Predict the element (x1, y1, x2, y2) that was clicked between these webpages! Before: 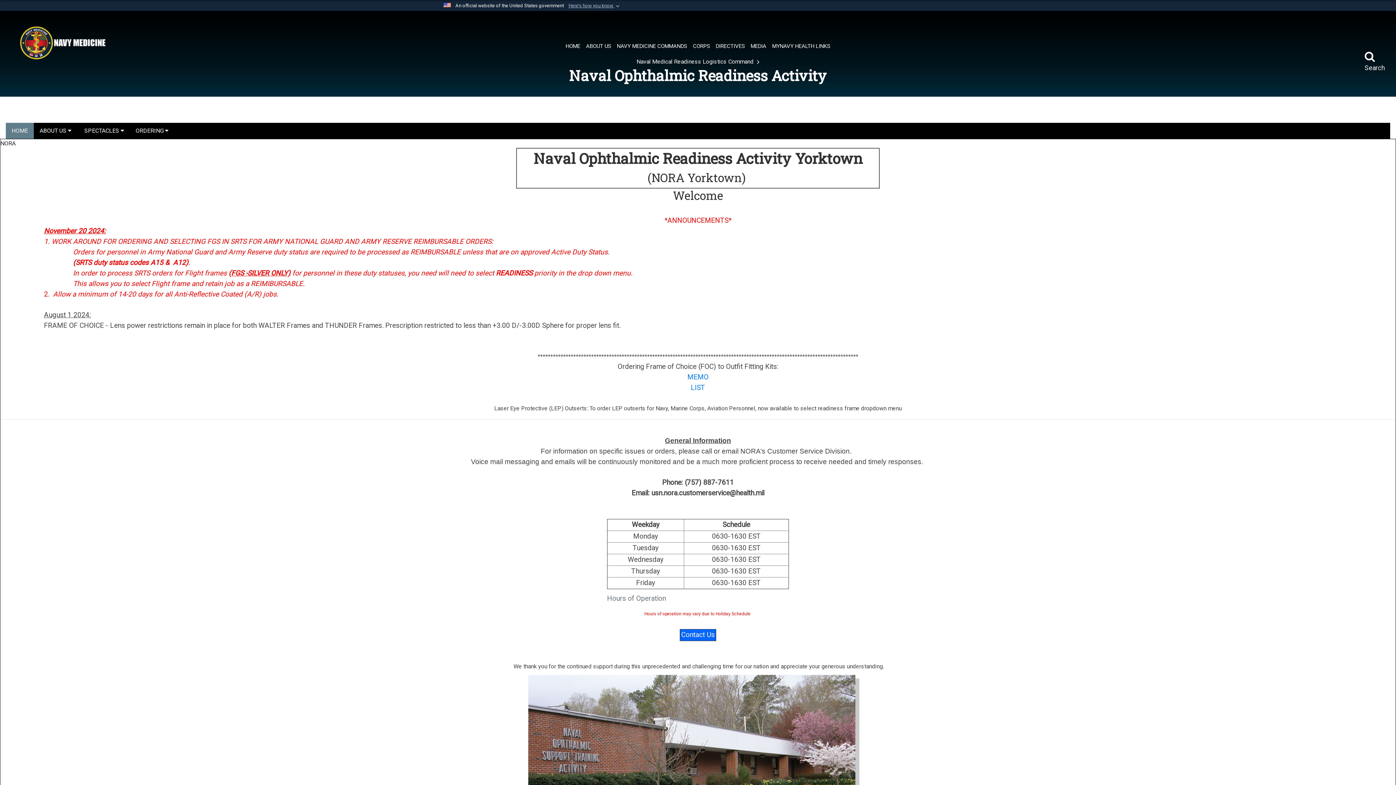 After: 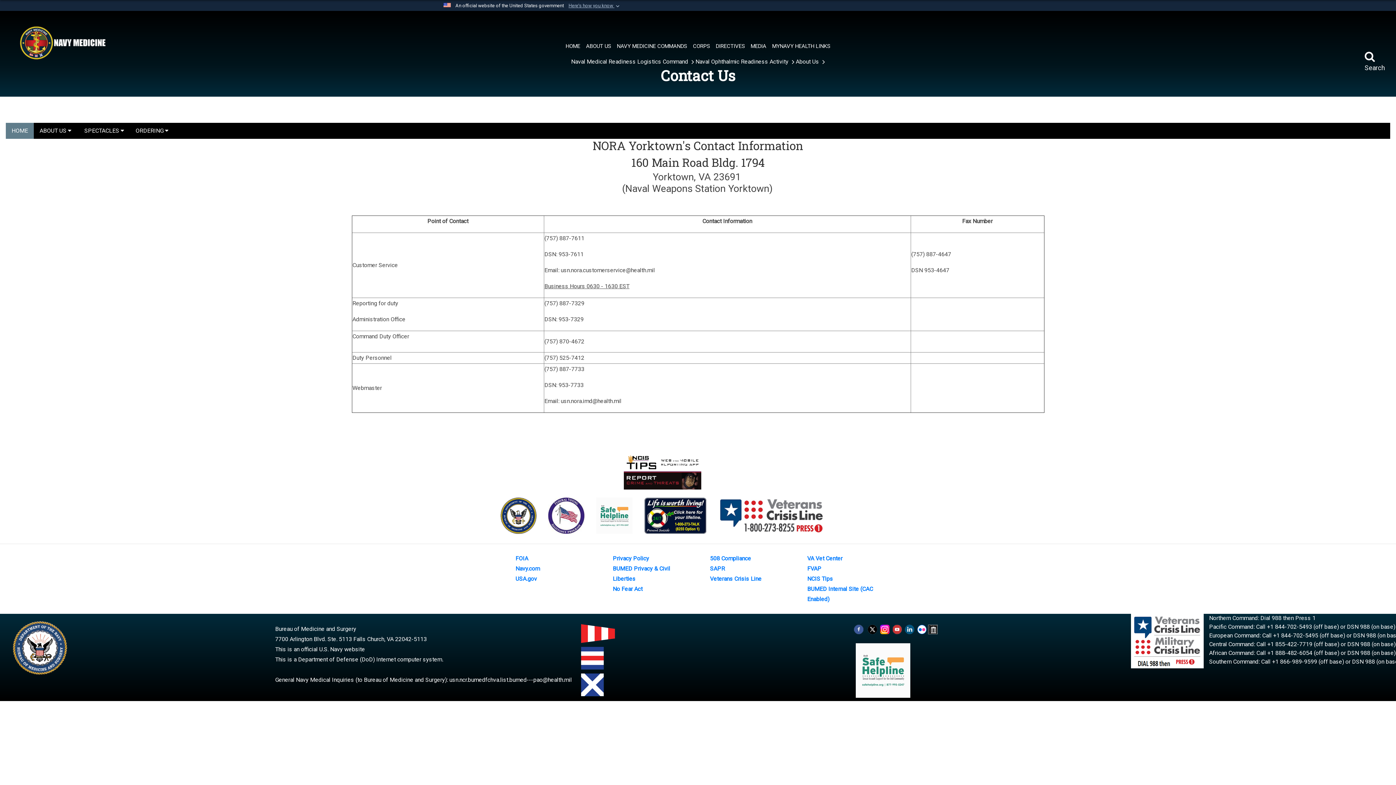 Action: label: Contact Us bbox: (681, 632, 714, 639)